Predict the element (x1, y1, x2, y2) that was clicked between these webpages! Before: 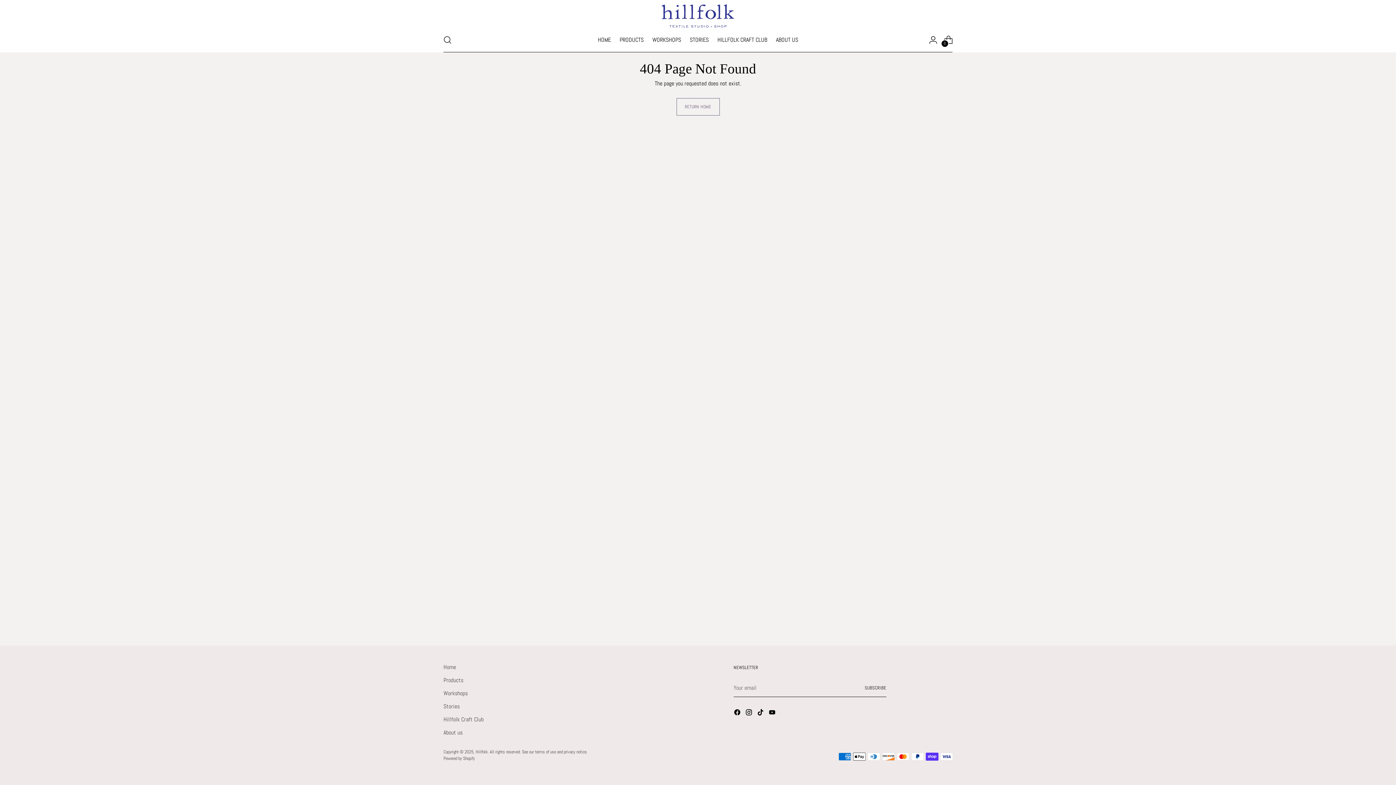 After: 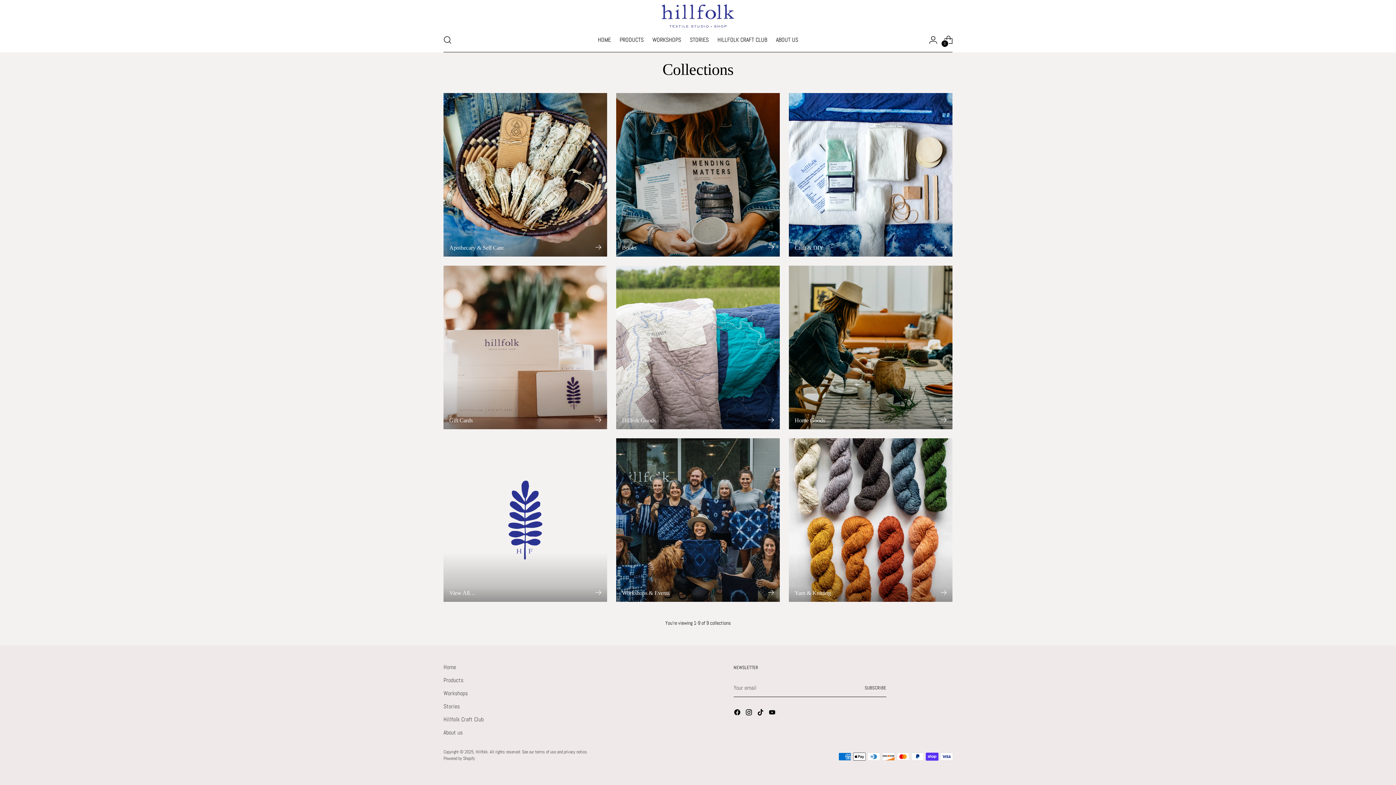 Action: label: PRODUCTS bbox: (619, 31, 643, 47)